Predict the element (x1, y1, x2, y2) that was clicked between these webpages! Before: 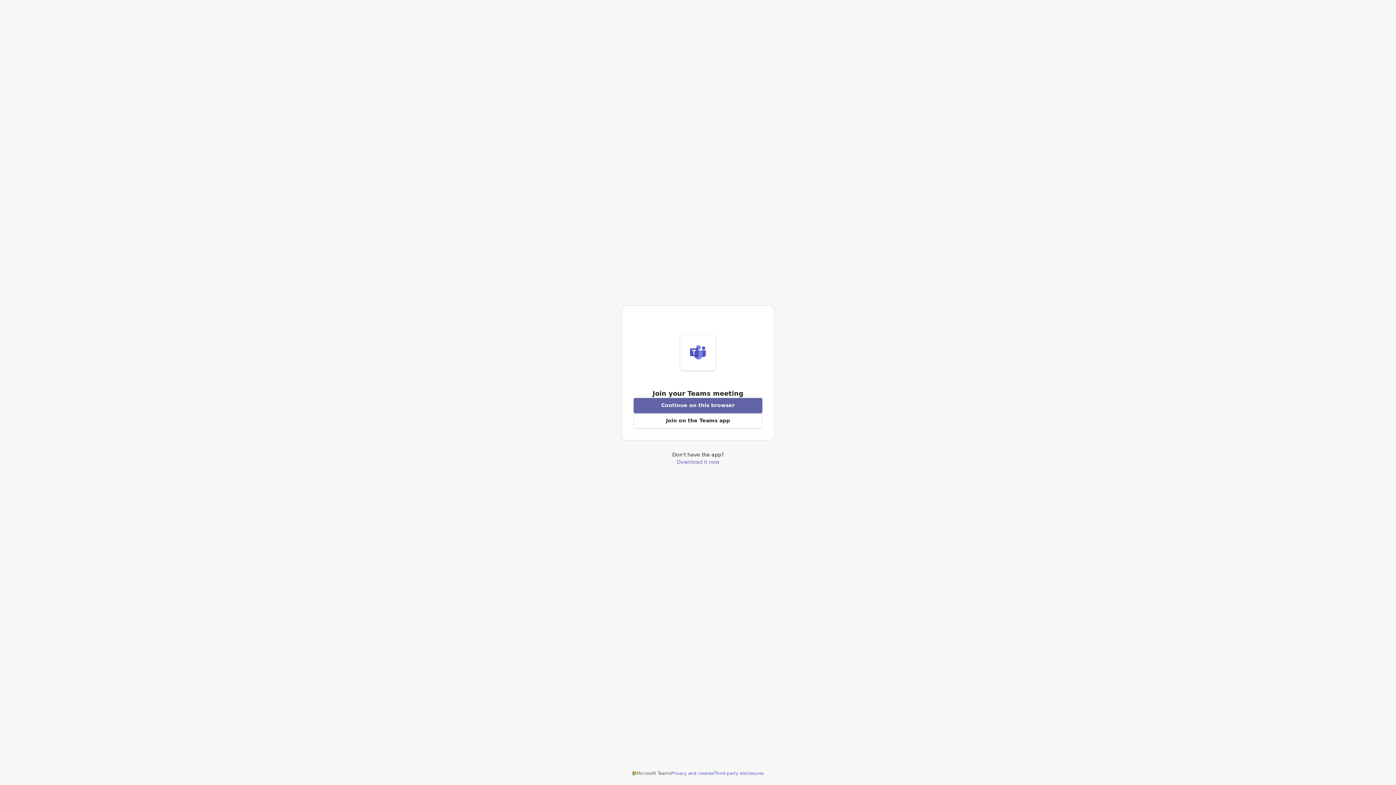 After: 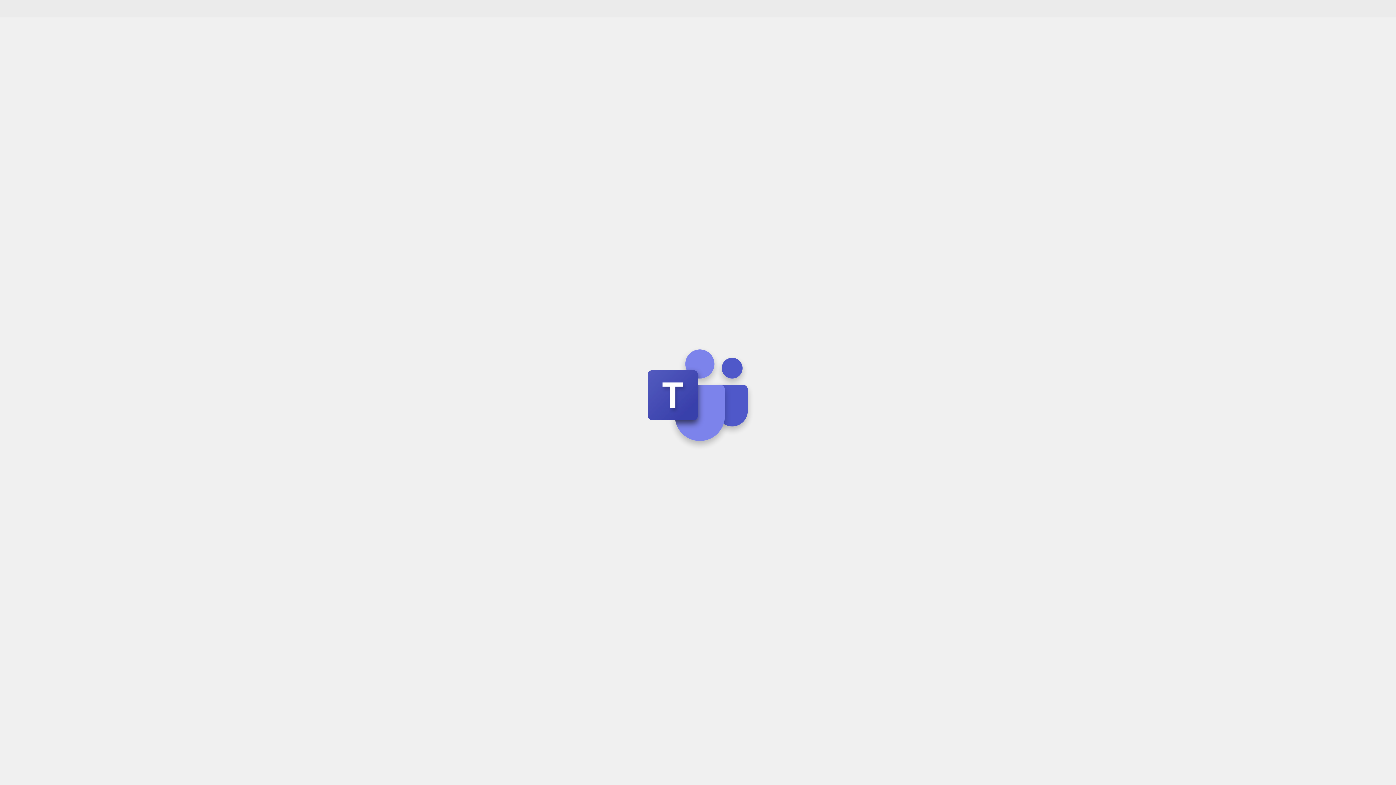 Action: bbox: (633, 398, 762, 413) label: Join meeting from this browser